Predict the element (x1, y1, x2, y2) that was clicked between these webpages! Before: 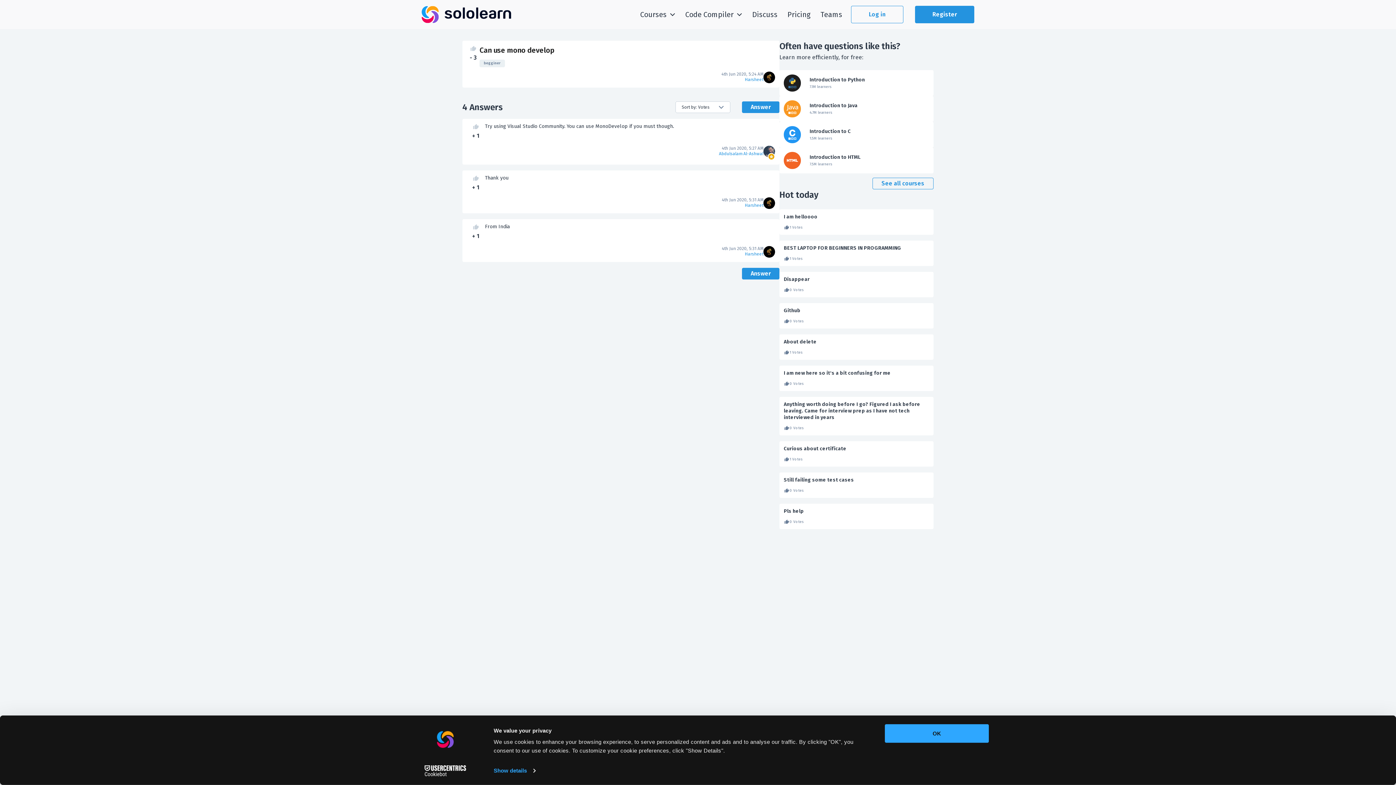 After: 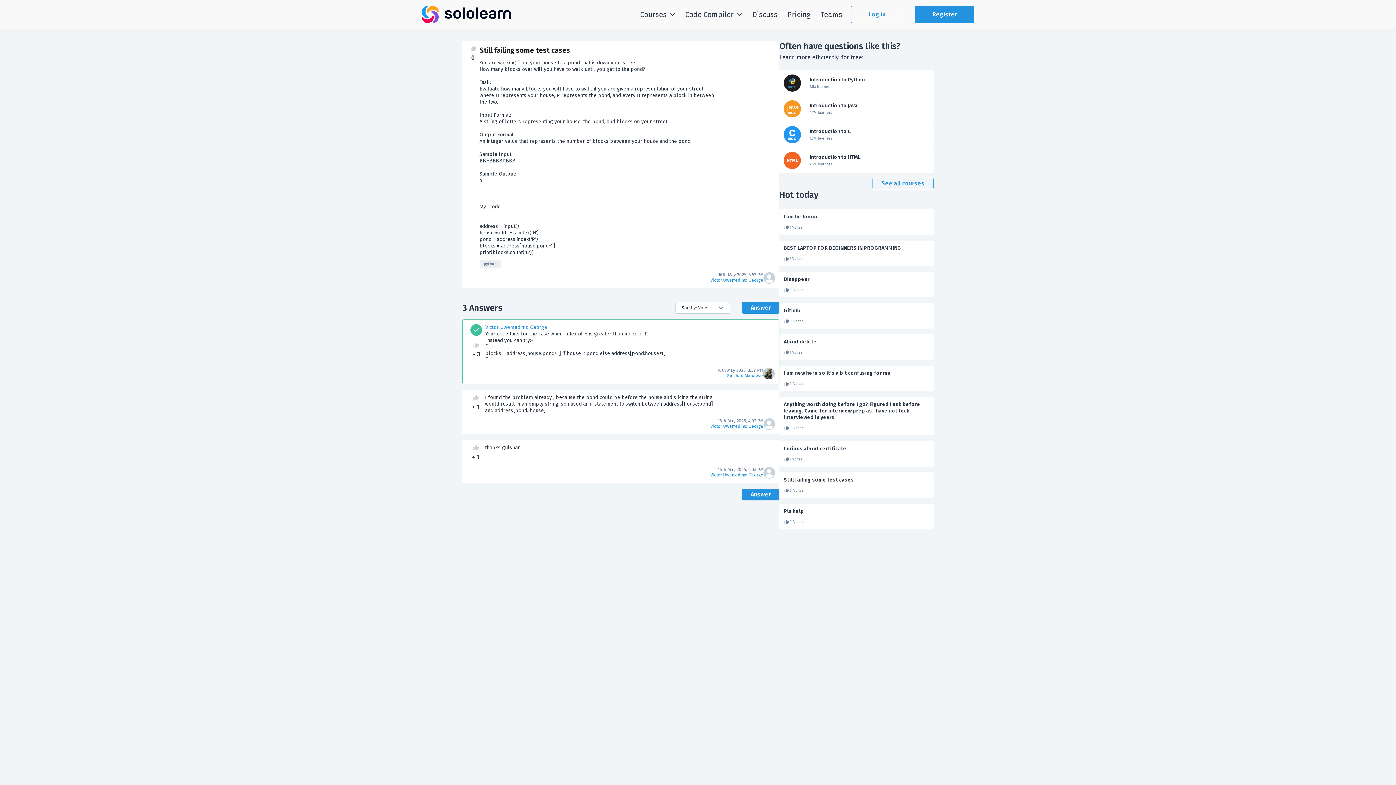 Action: bbox: (784, 477, 929, 483) label: Still failing some test cases